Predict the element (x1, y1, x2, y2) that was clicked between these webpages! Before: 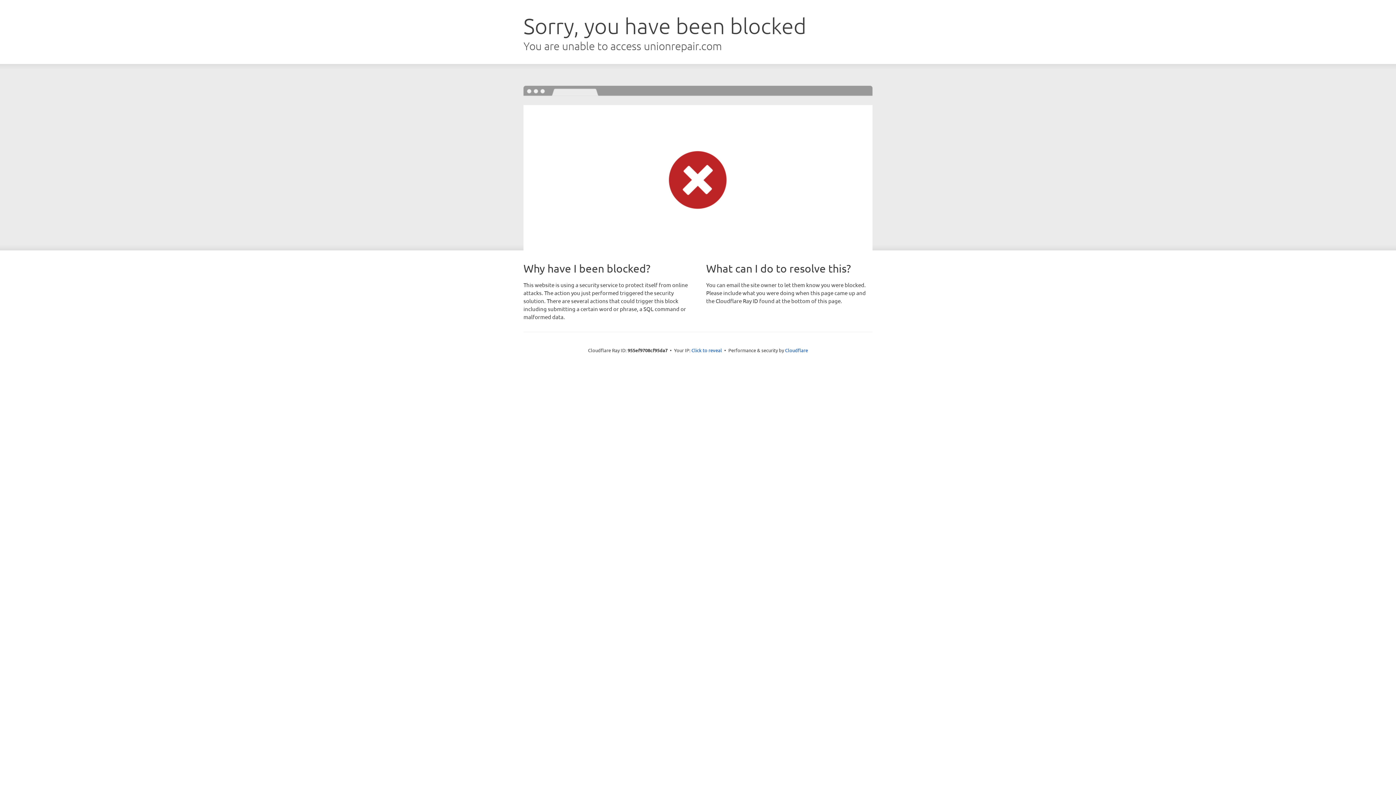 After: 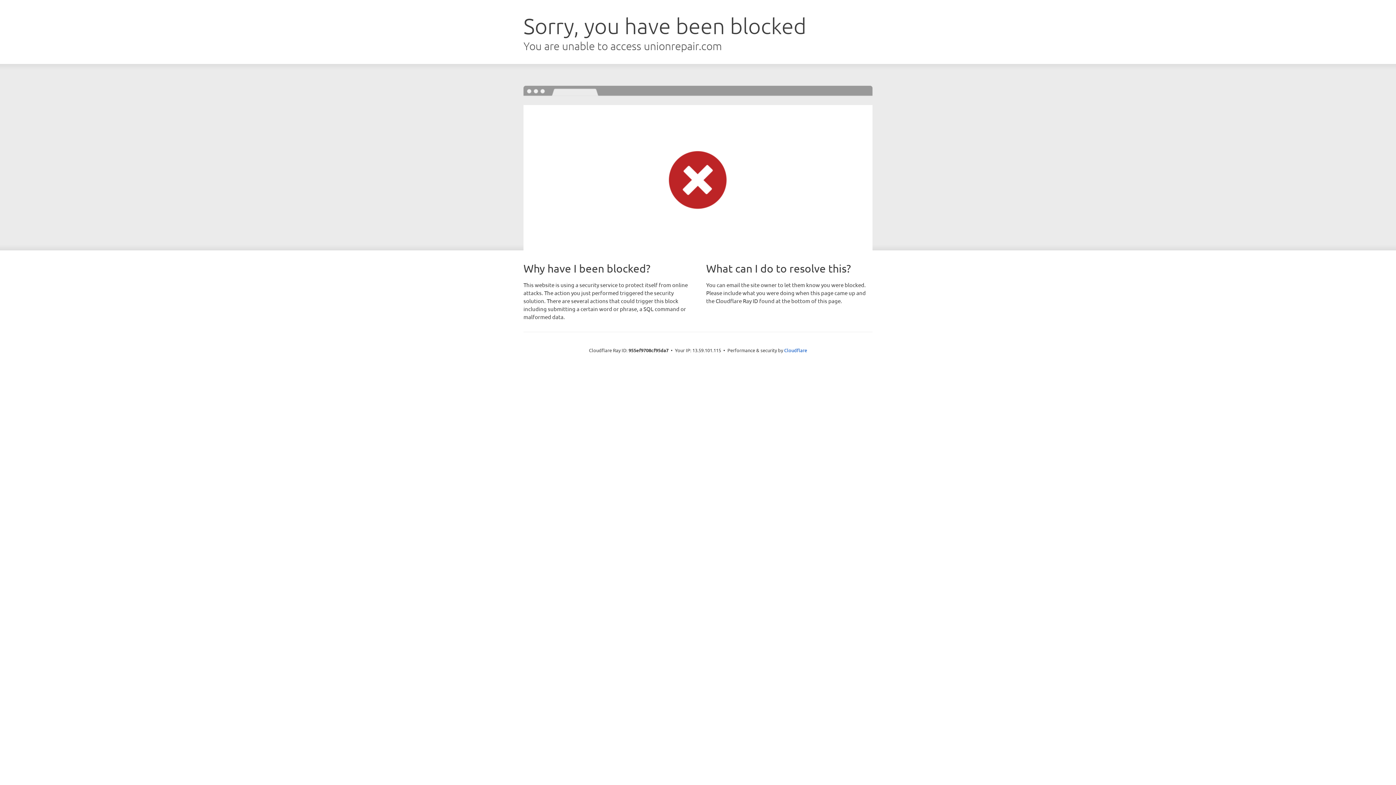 Action: bbox: (691, 346, 722, 353) label: Click to reveal